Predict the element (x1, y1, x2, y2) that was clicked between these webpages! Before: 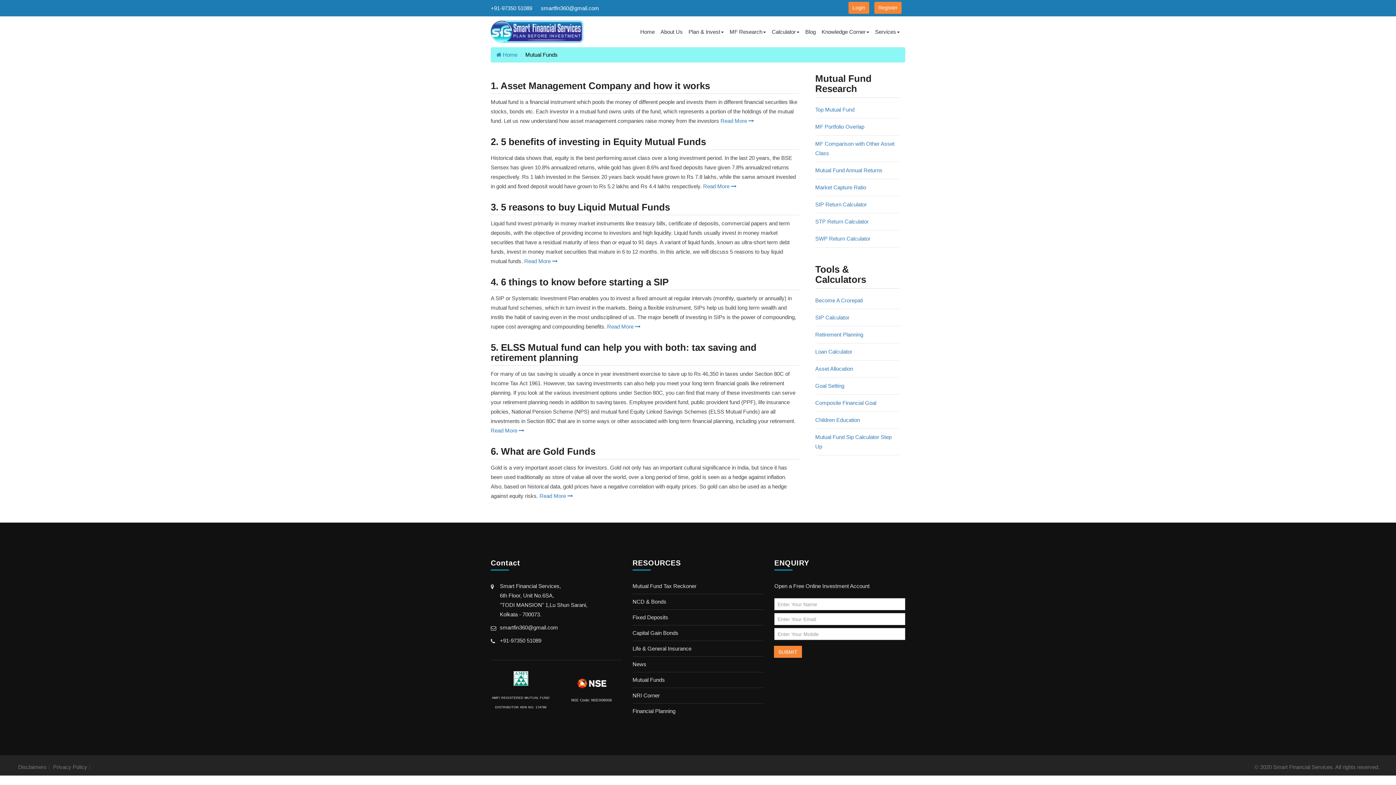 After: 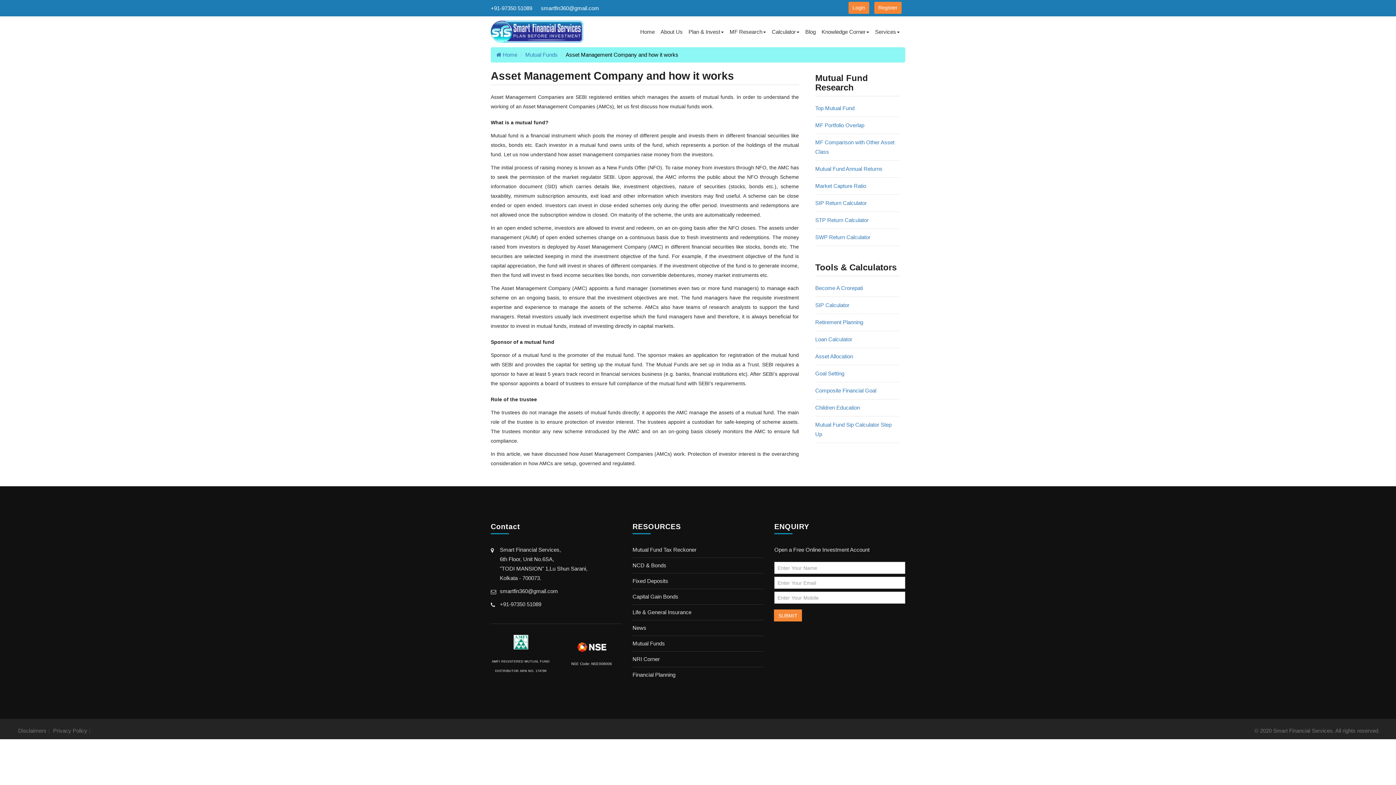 Action: bbox: (720, 116, 754, 125) label: Read More 